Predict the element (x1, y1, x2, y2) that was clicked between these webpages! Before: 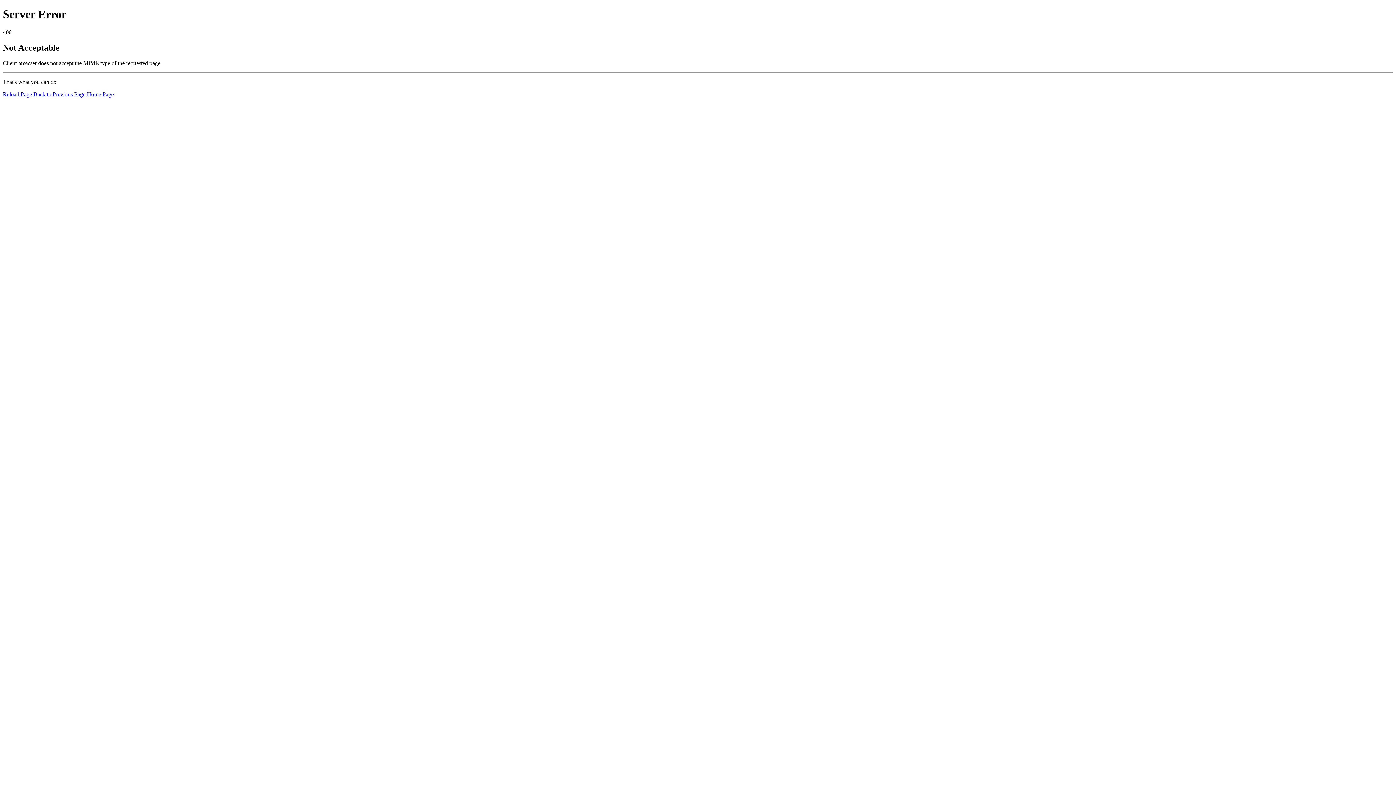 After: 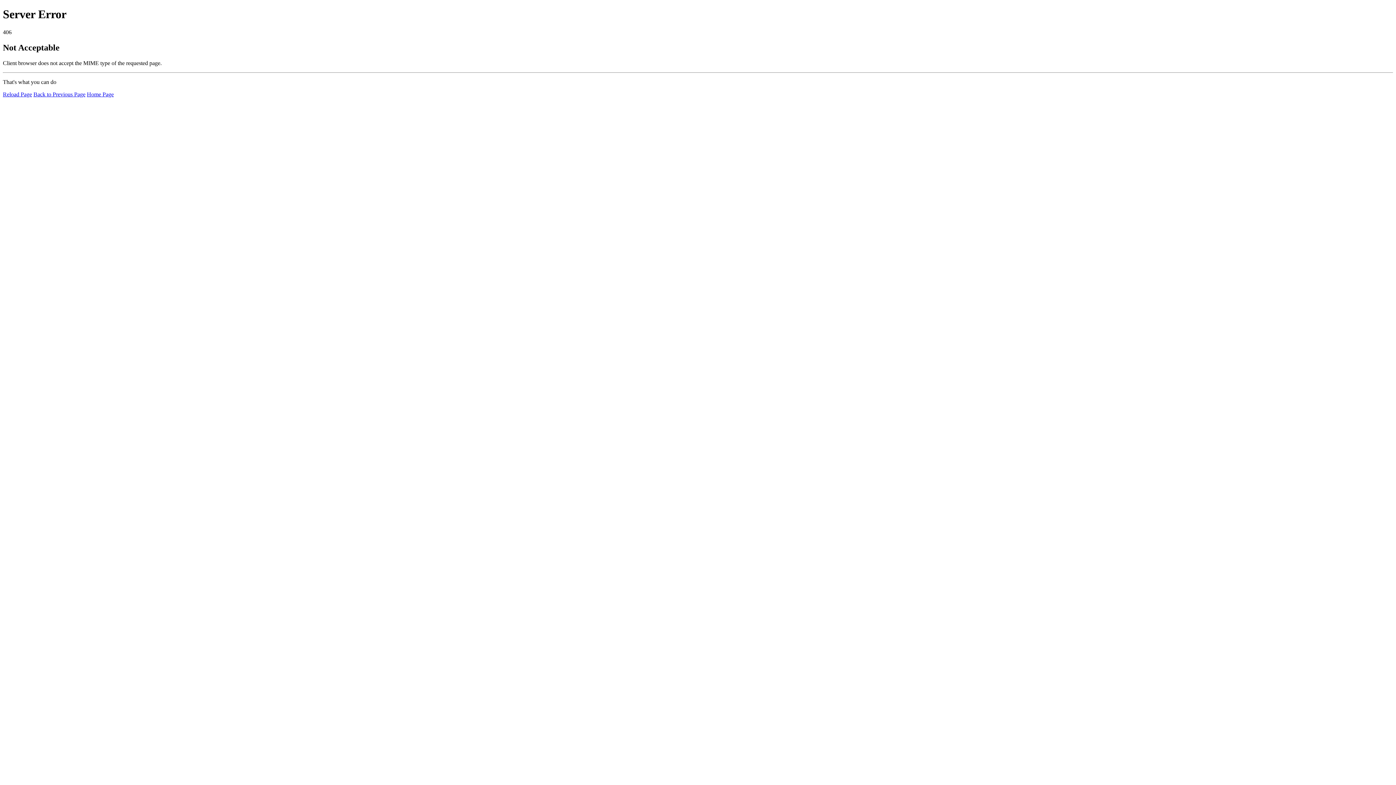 Action: label: Home Page bbox: (86, 91, 113, 97)